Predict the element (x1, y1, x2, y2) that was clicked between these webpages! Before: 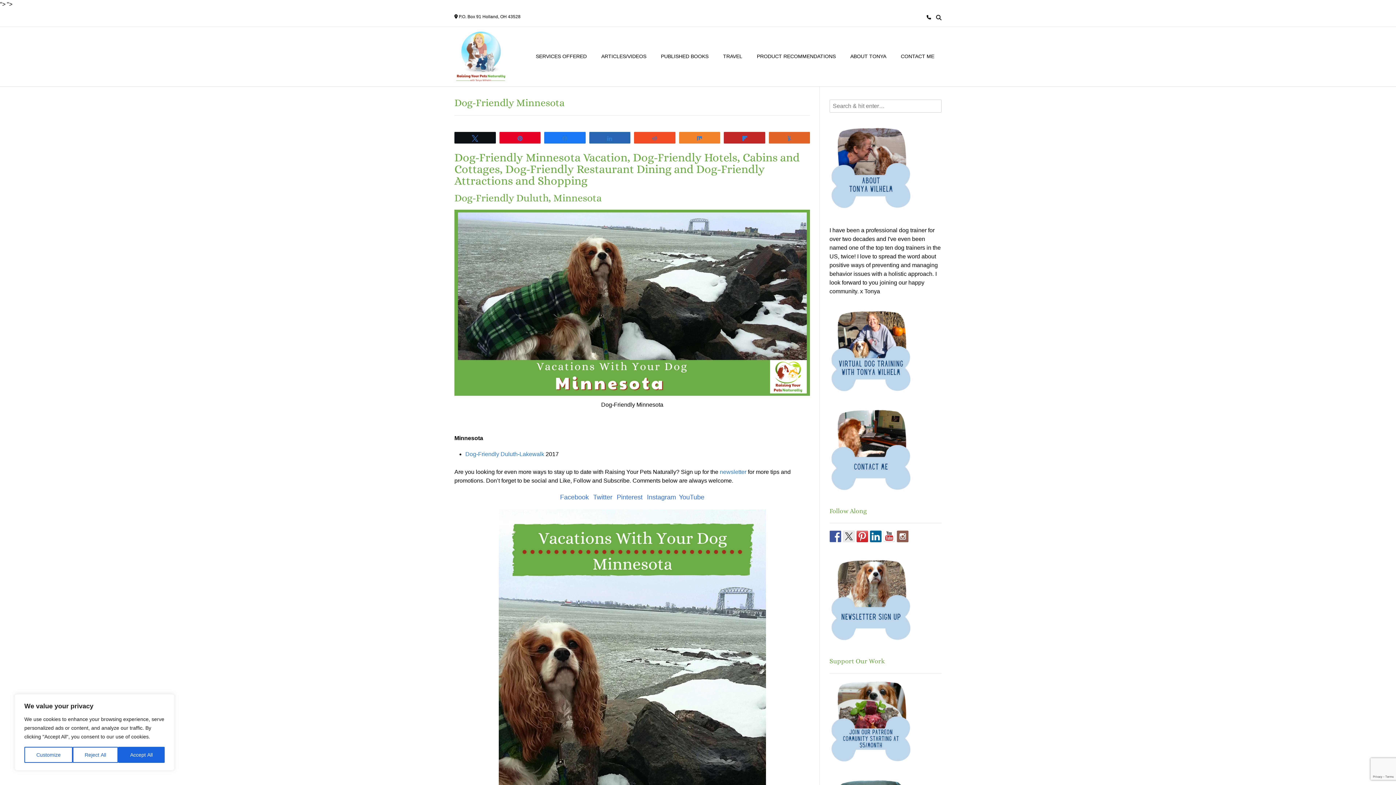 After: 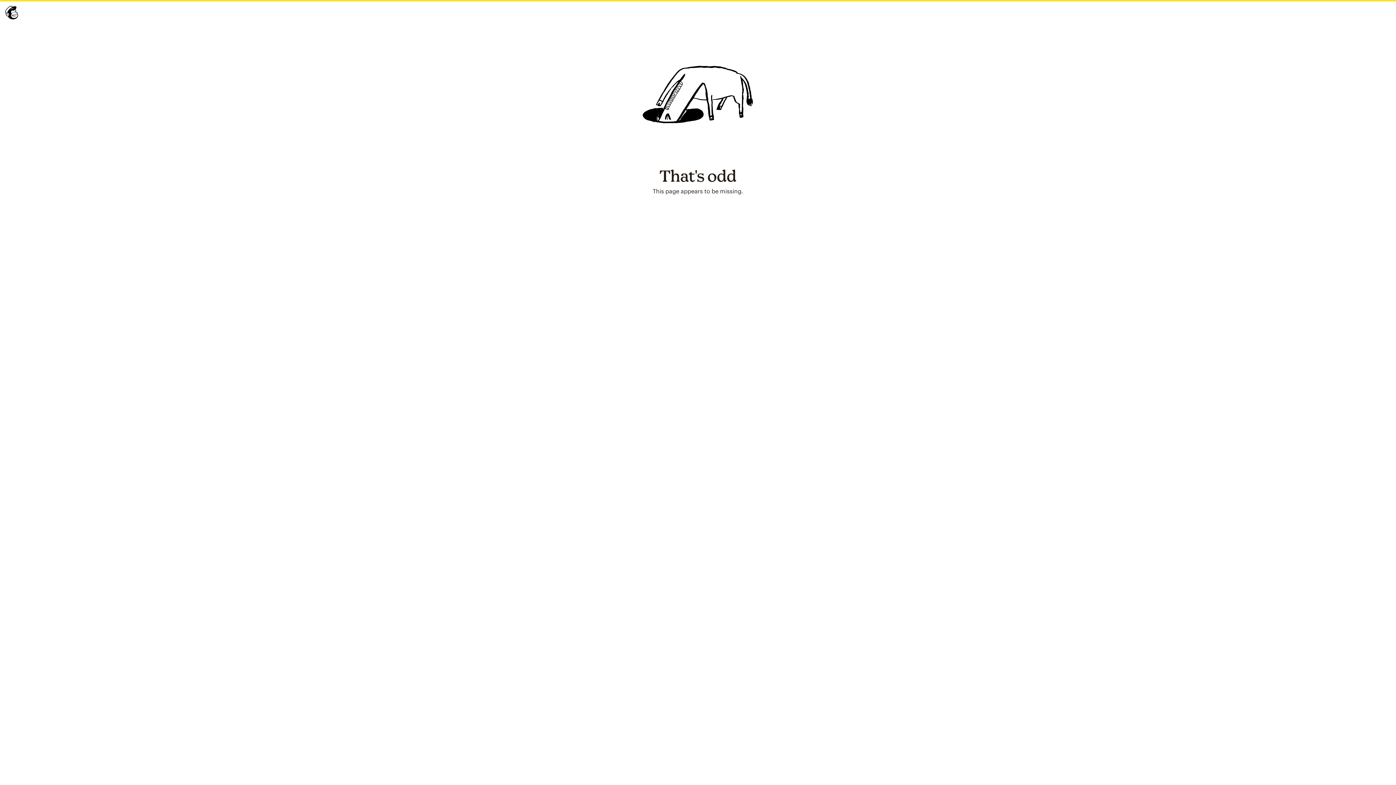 Action: label: newsletter bbox: (720, 468, 746, 475)